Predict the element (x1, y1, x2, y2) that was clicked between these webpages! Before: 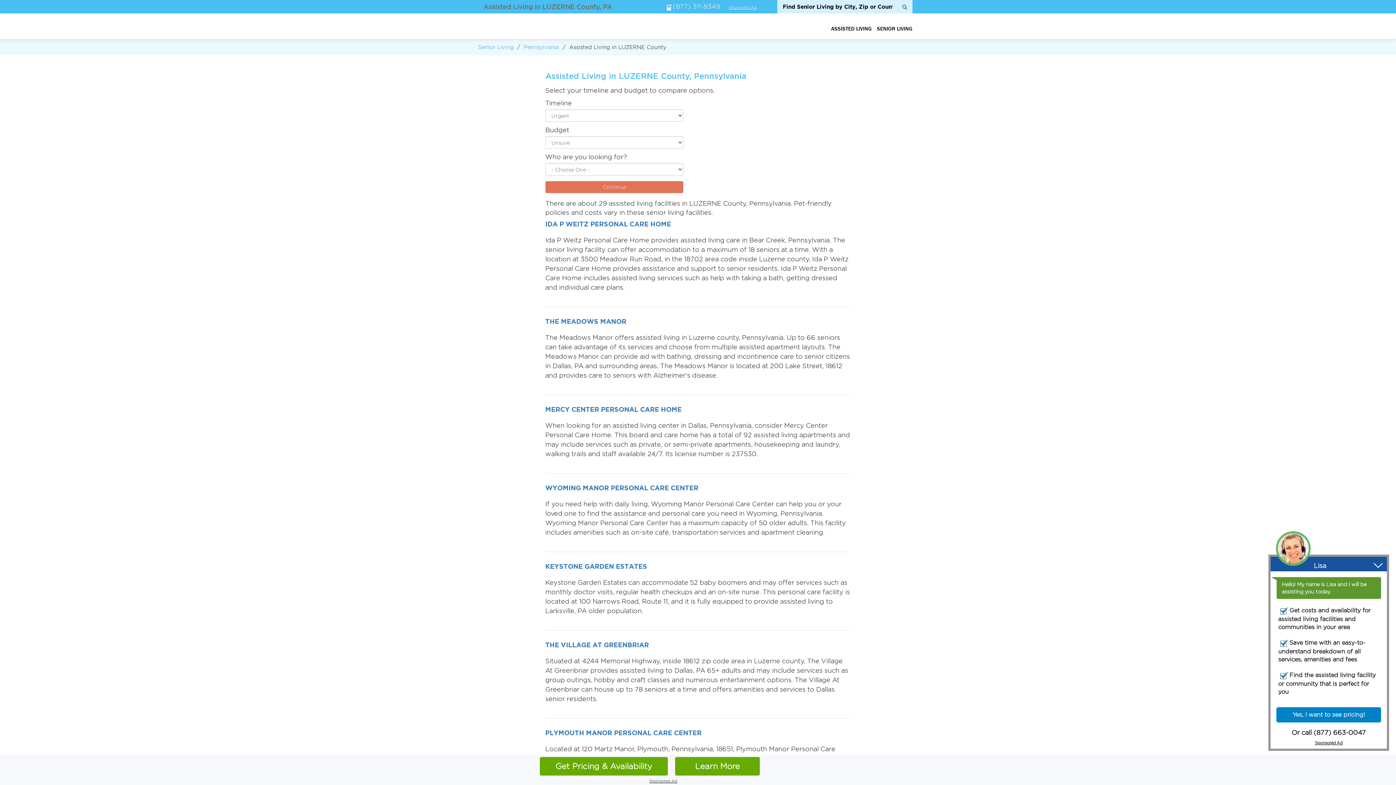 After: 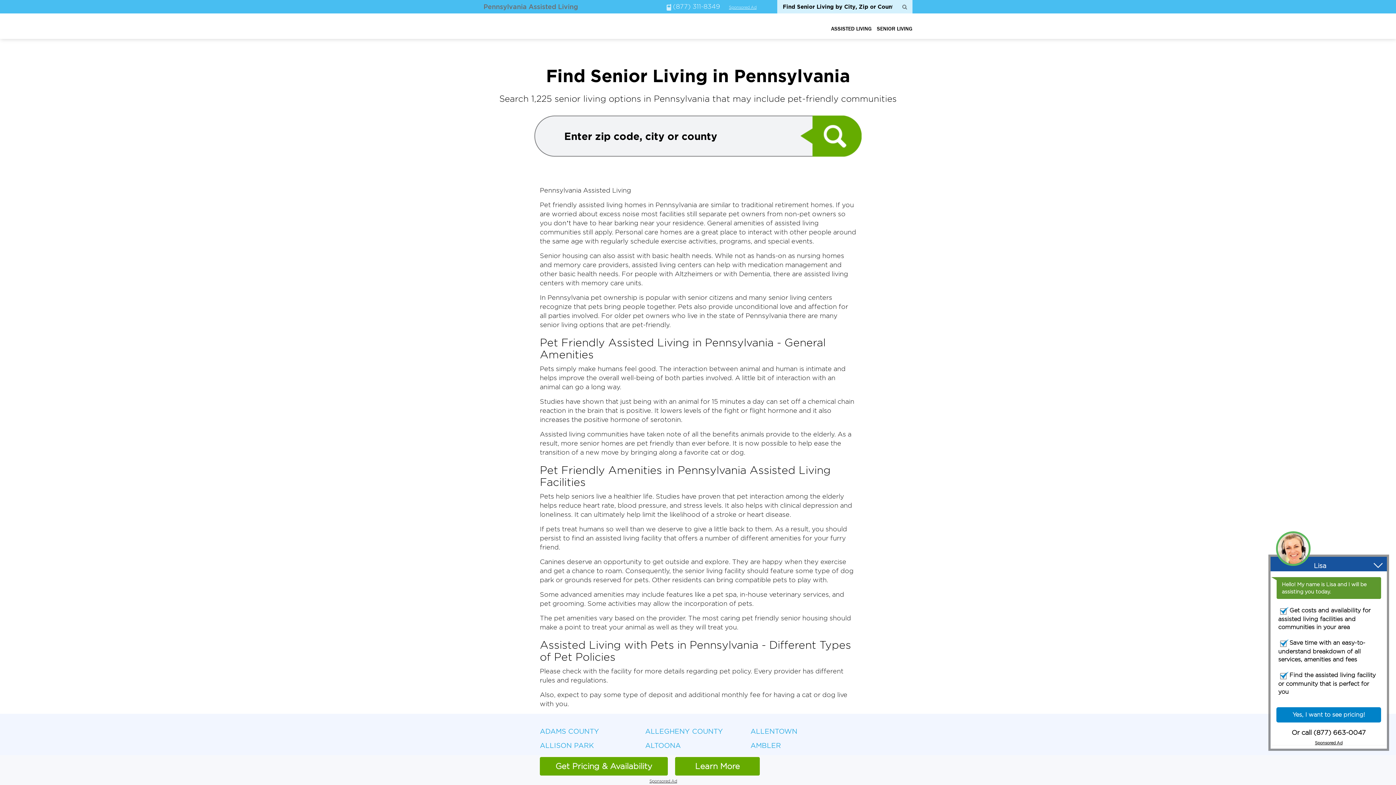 Action: label: Pennsylvania bbox: (524, 44, 559, 49)